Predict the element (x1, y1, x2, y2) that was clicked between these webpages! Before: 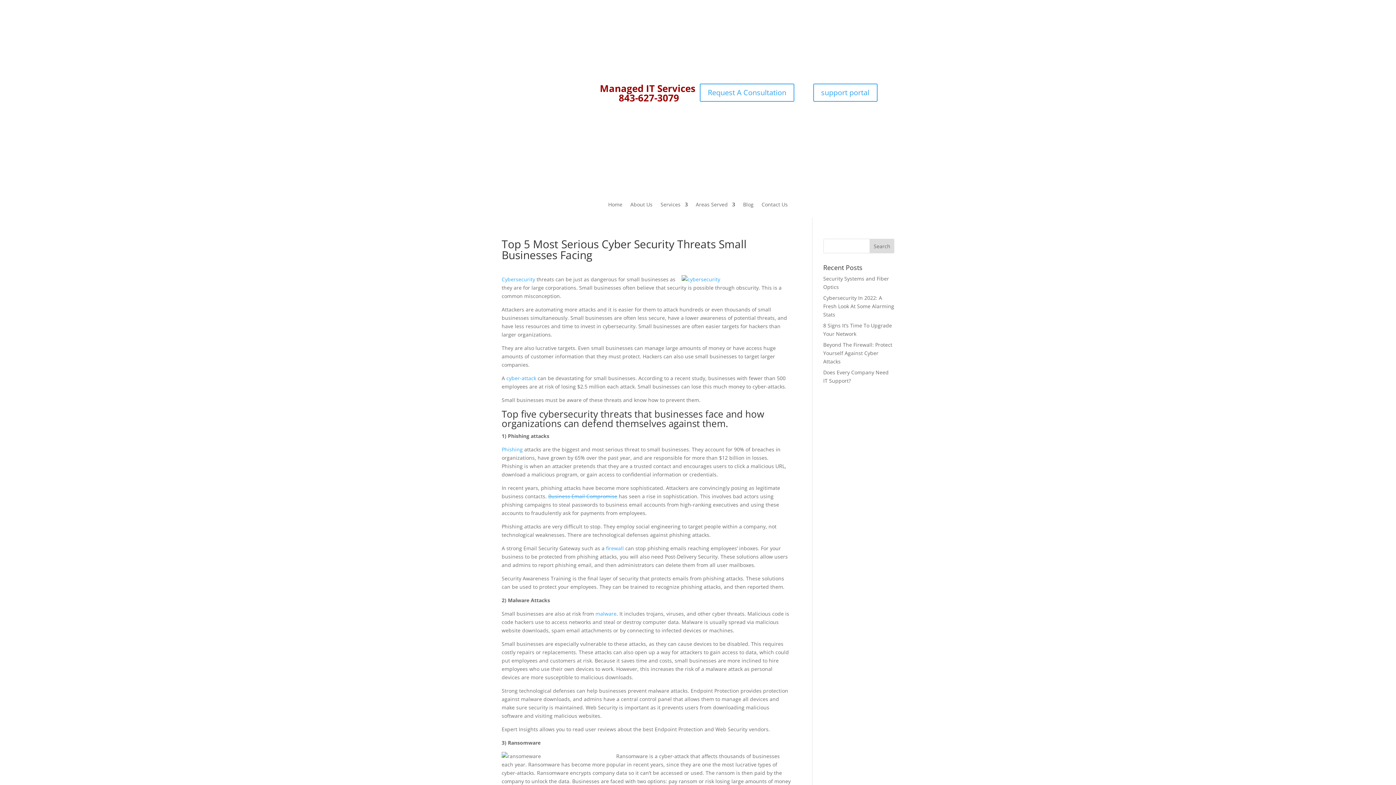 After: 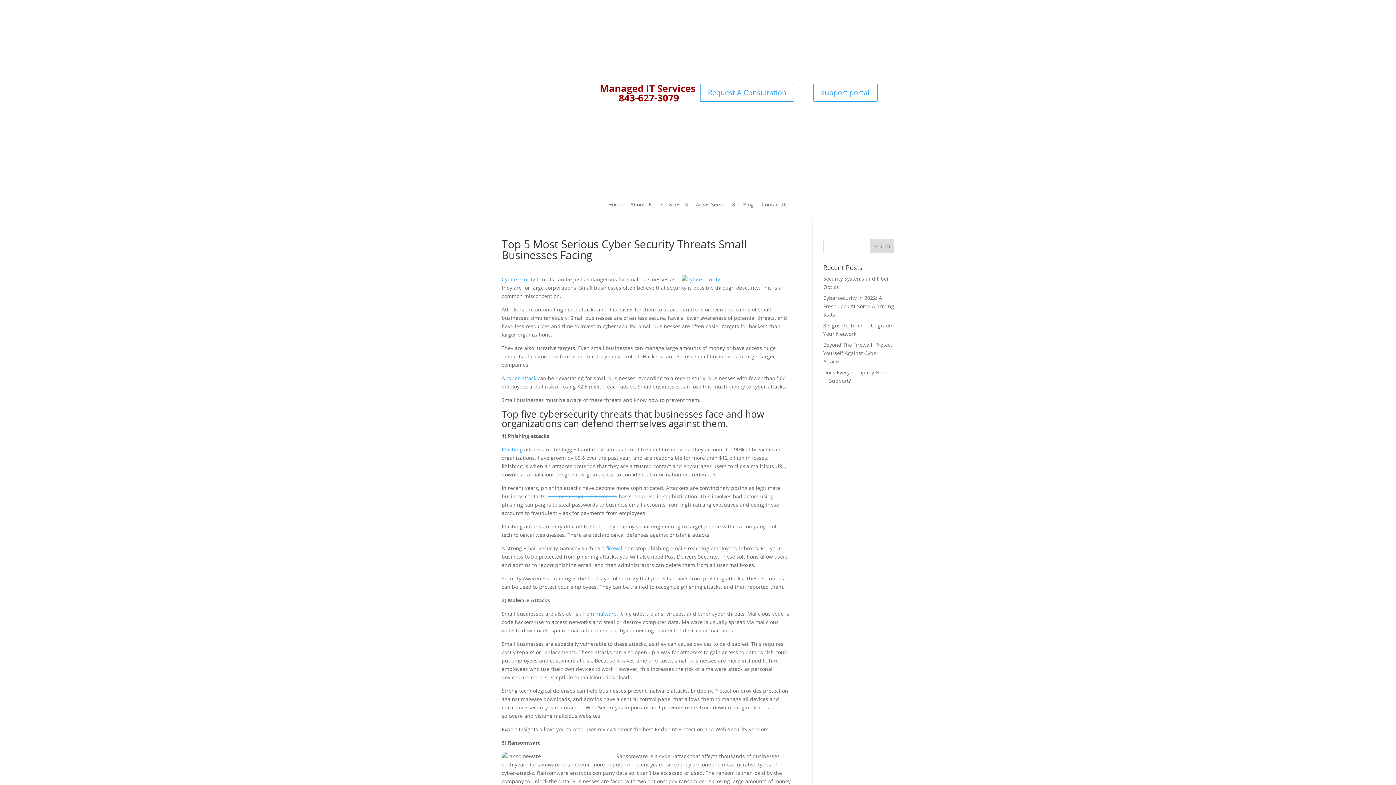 Action: bbox: (595, 610, 616, 617) label: malware